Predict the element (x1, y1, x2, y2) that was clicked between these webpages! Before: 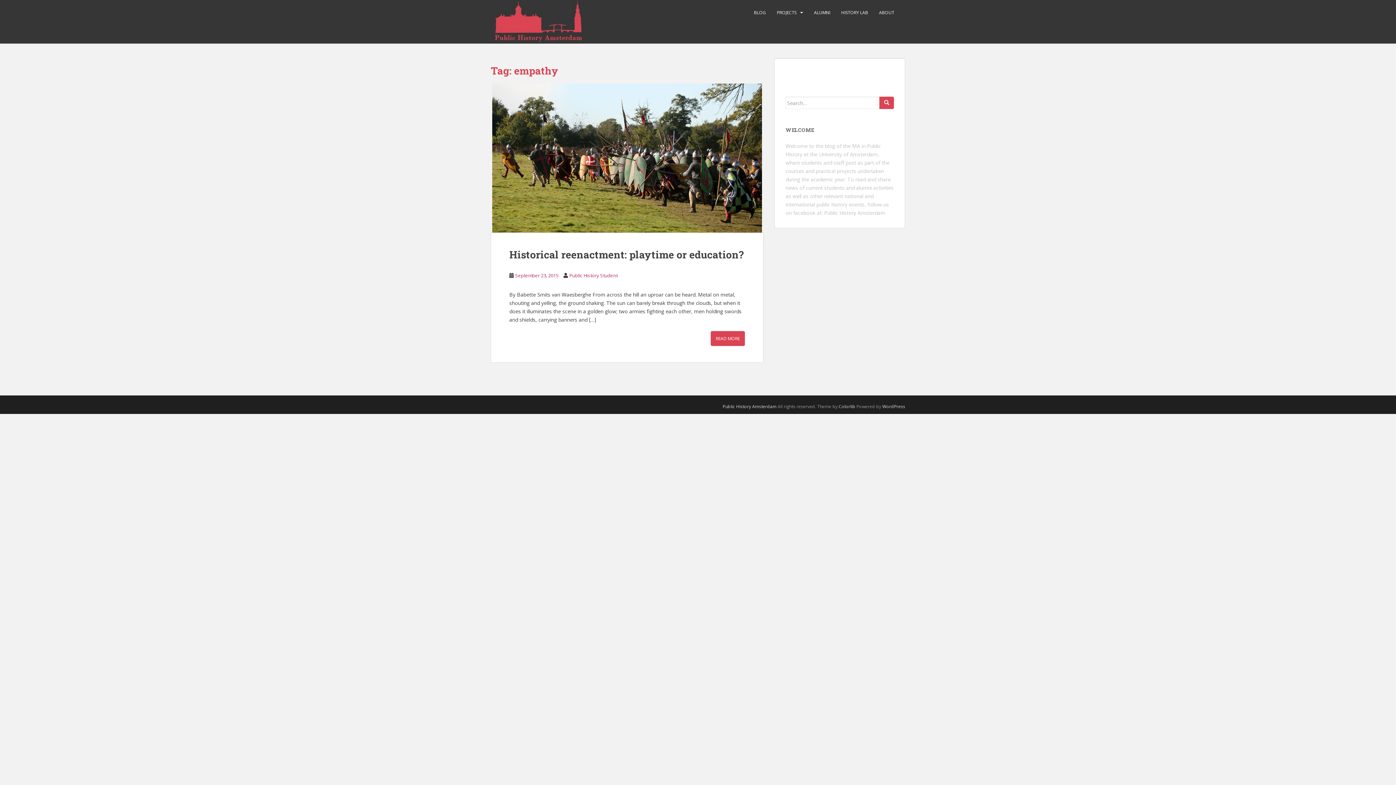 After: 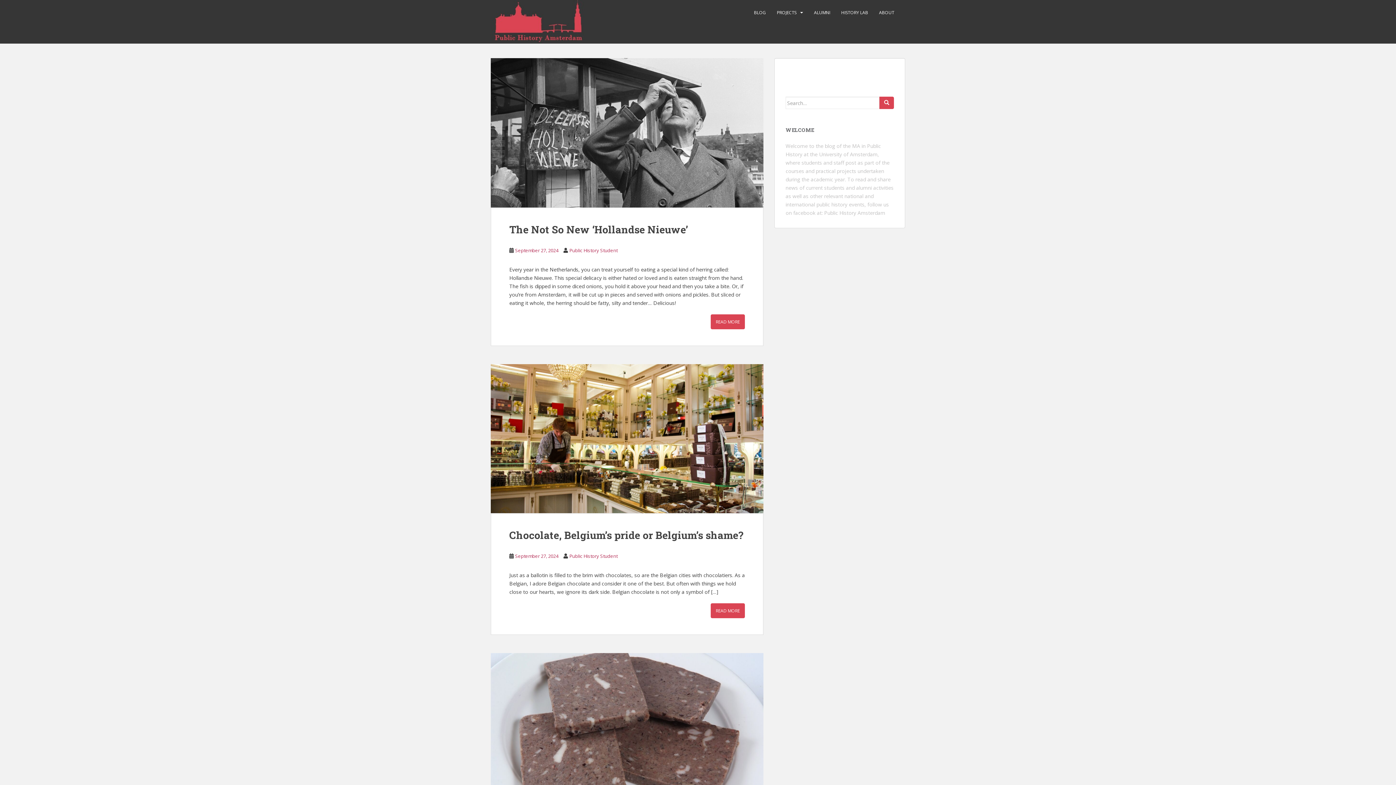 Action: bbox: (722, 403, 776, 409) label: Public History Amsterdam